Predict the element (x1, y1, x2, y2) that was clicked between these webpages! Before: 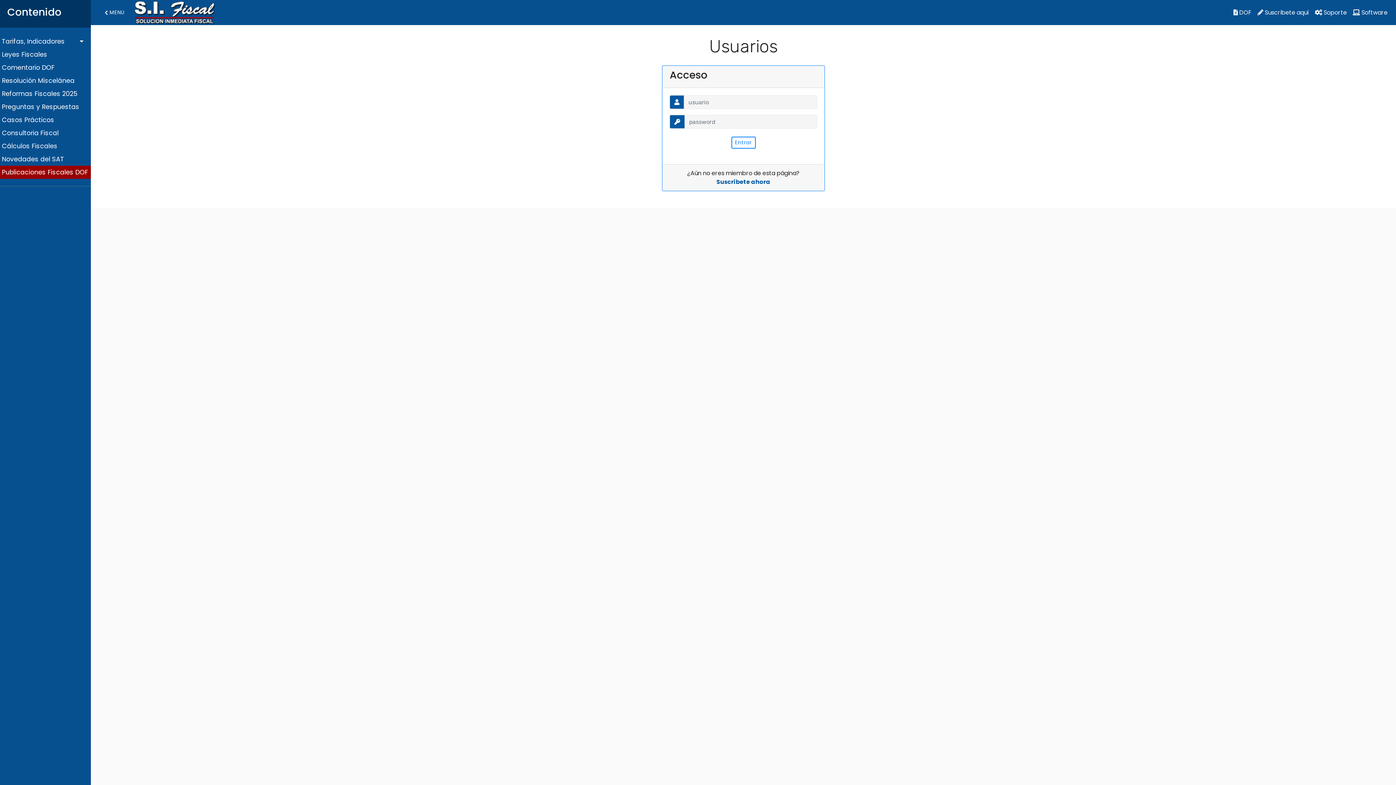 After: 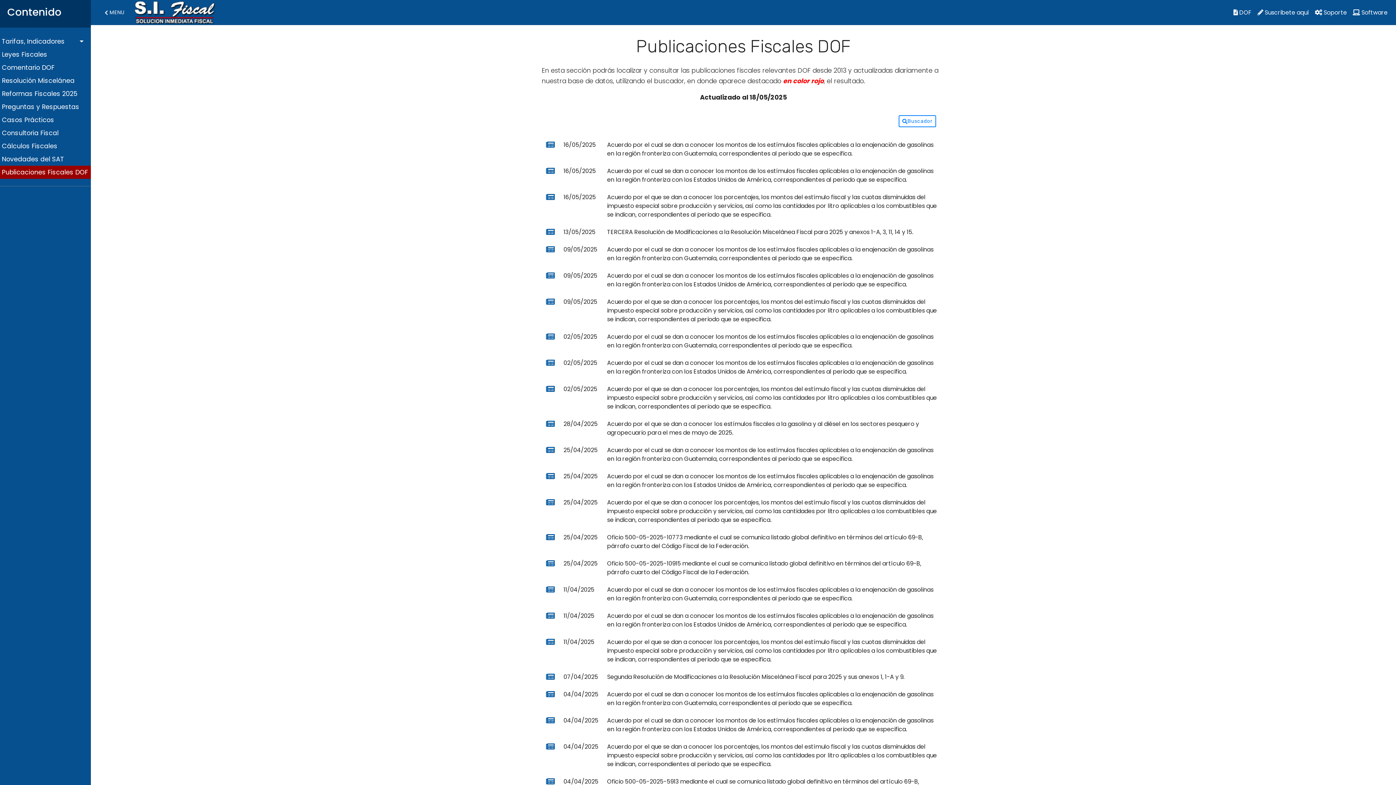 Action: label: Publicaciones Fiscales DOF bbox: (0, 165, 90, 178)